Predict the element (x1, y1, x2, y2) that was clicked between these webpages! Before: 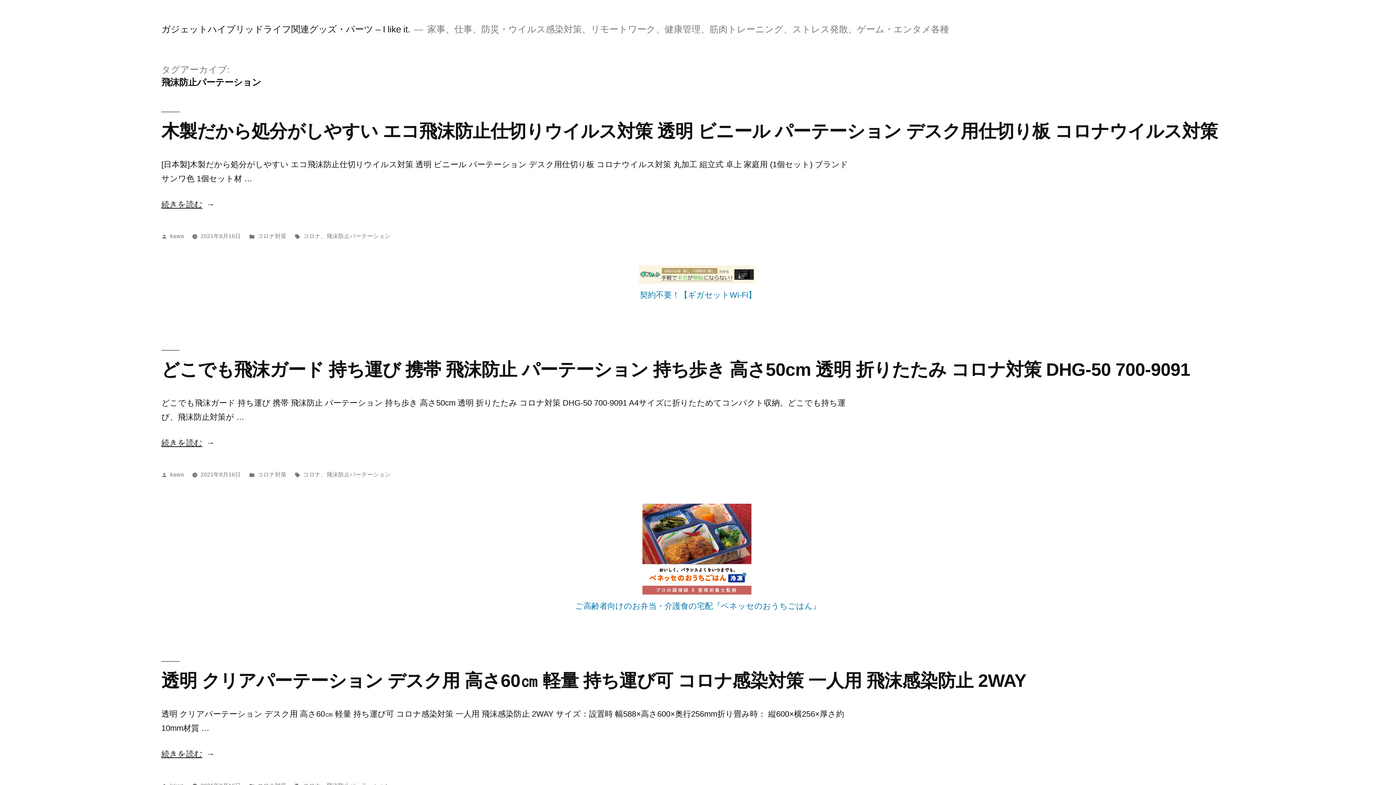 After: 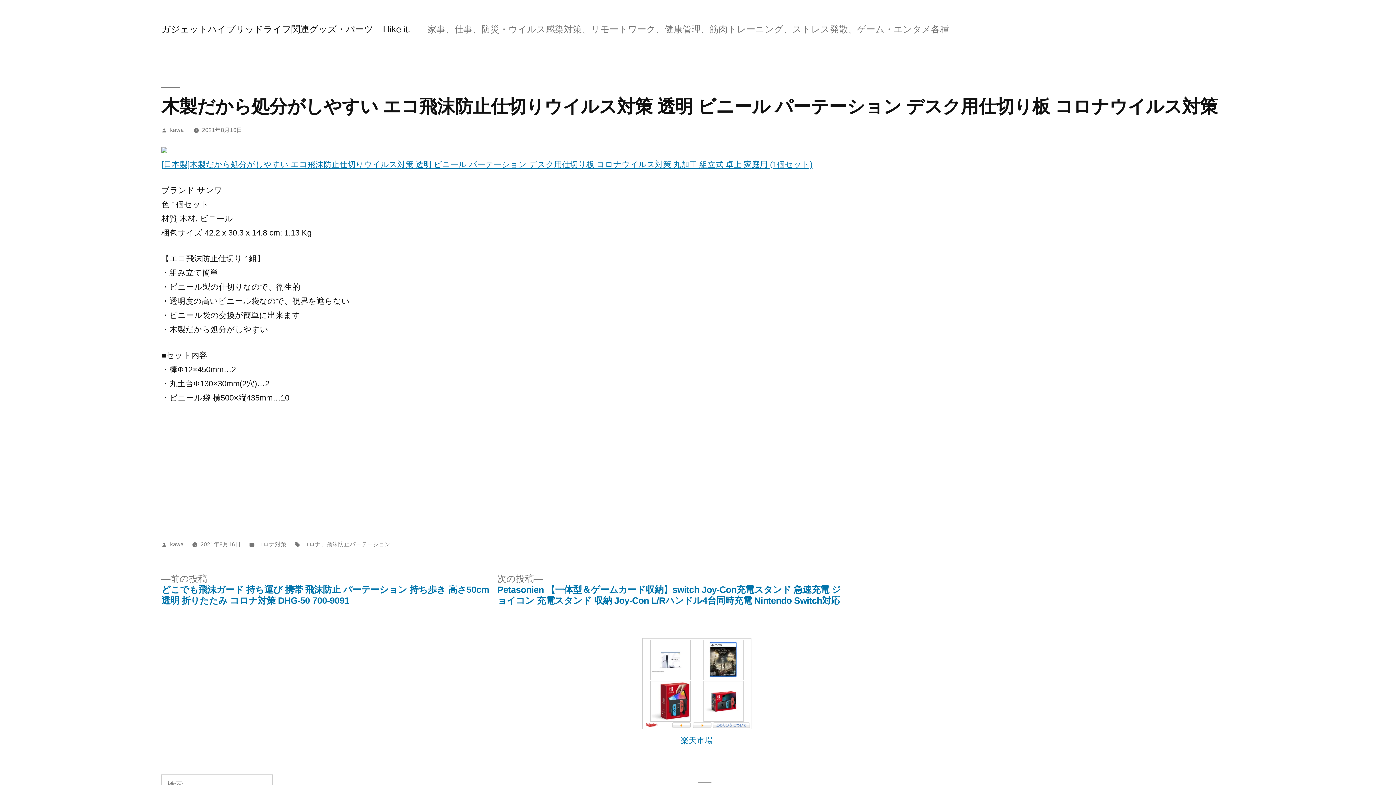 Action: label: 木製だから処分がしやすい エコ飛沫防止仕切りウイルス対策 透明 ビニール パーテーション デスク用仕切り板 コロナウイルス対策 bbox: (161, 121, 1218, 141)